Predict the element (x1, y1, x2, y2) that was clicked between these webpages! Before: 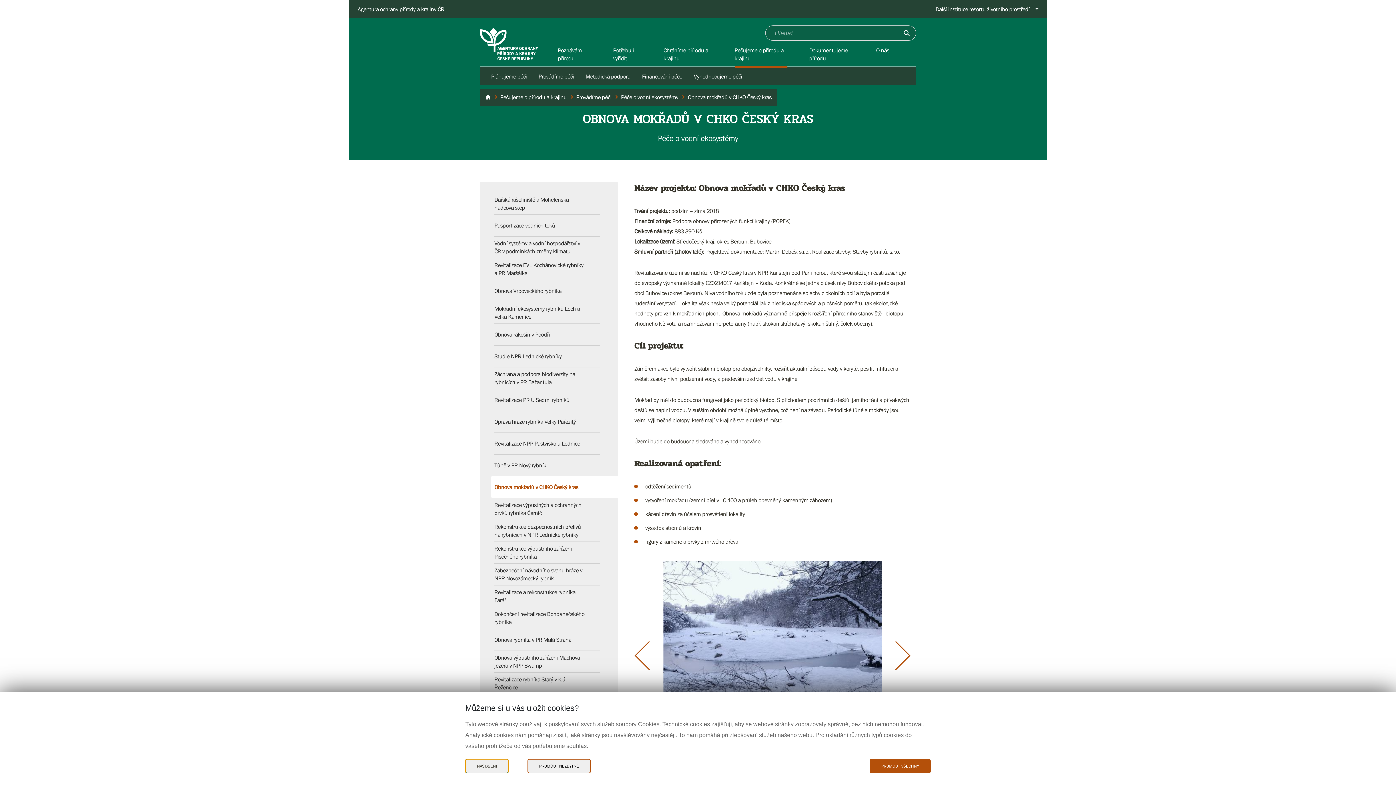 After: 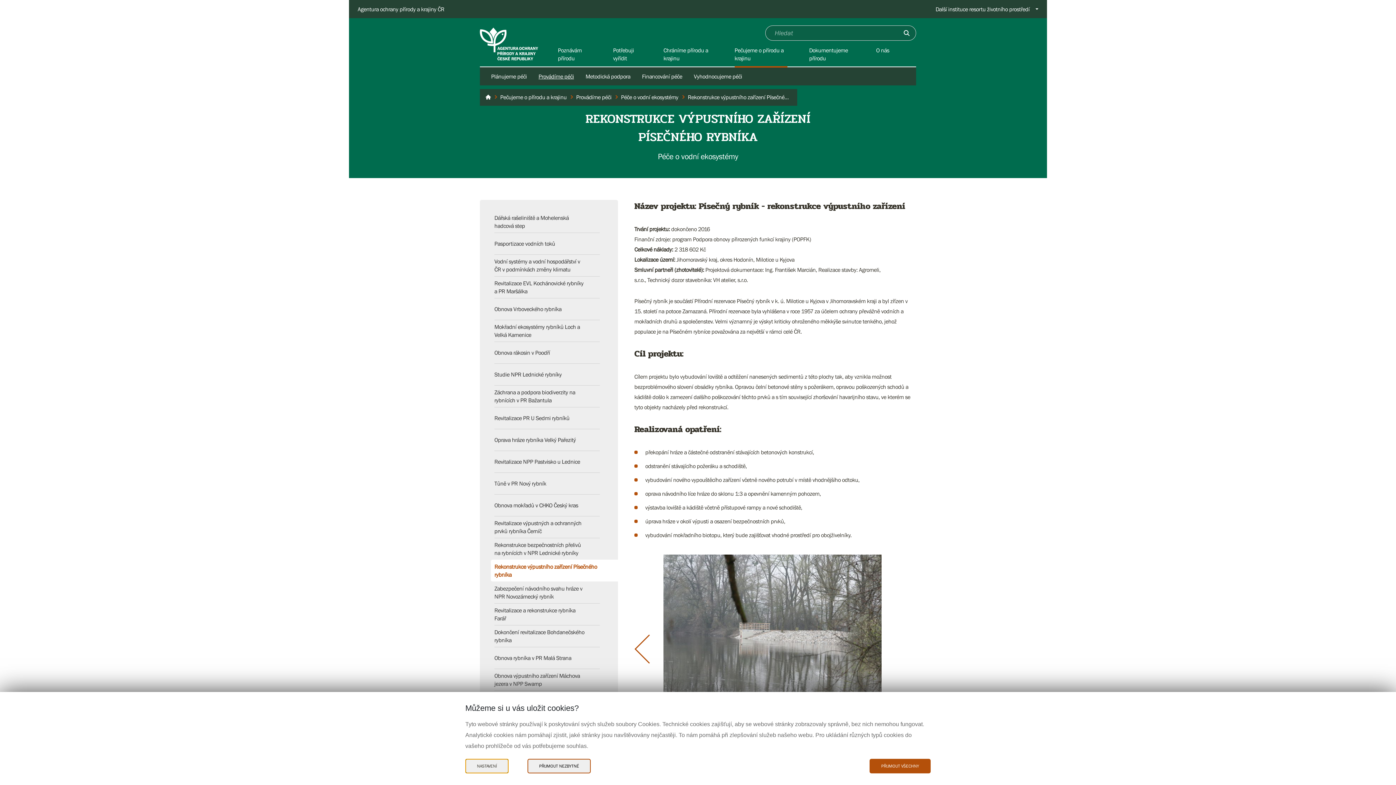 Action: label: Rekonstrukce výpustního zařízení Písečného rybníka bbox: (494, 541, 599, 563)